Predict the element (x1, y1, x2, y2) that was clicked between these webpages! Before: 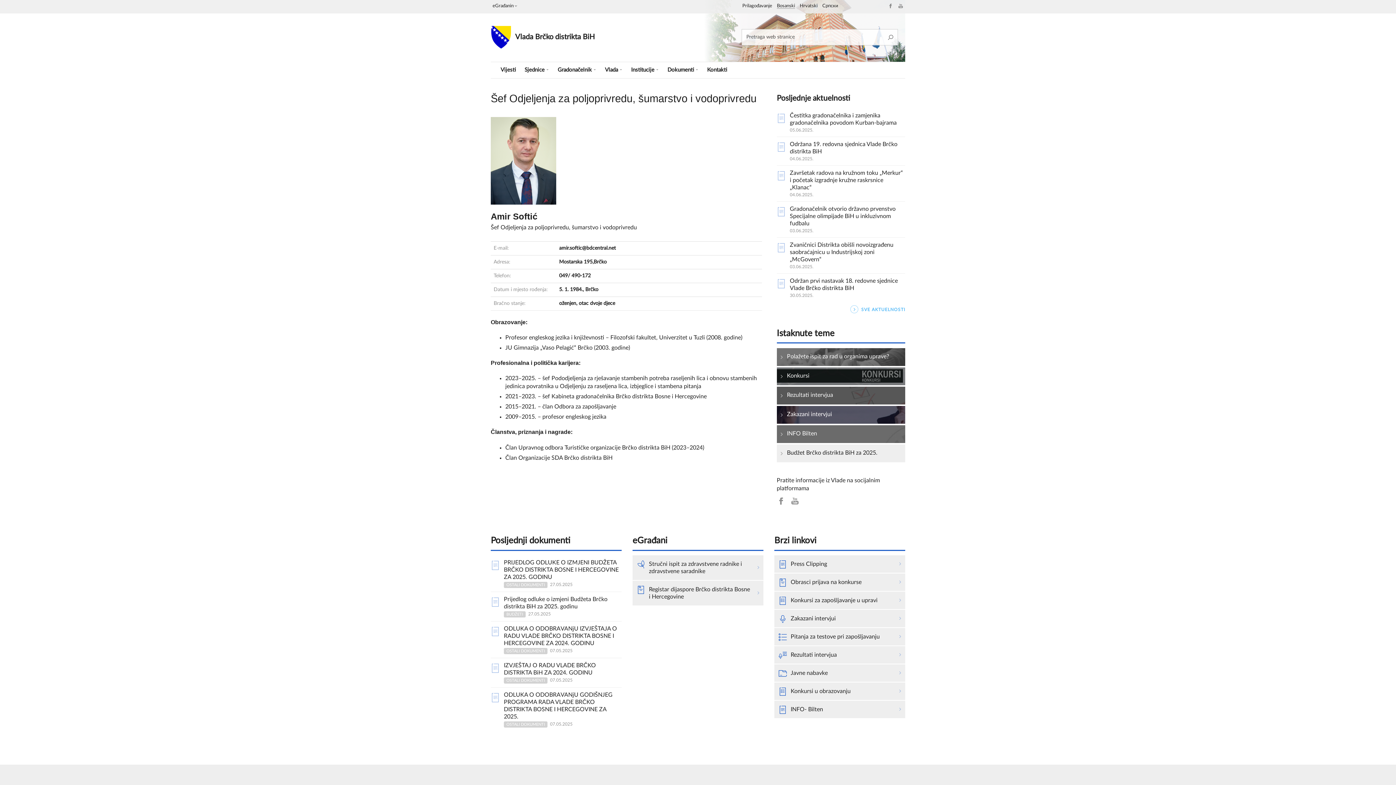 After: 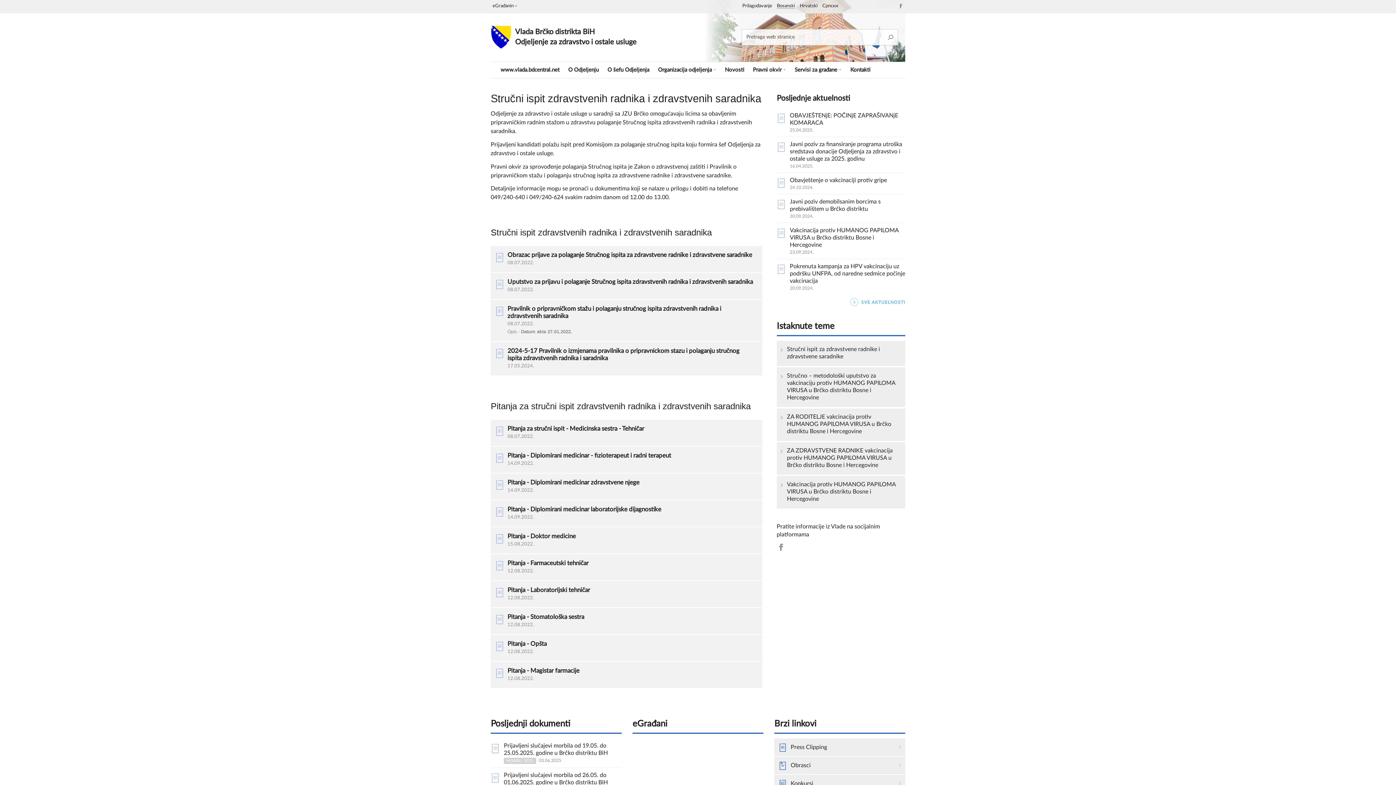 Action: label: Stručni ispit za zdravstvene radnike i zdravstvene saradnike bbox: (632, 555, 763, 580)